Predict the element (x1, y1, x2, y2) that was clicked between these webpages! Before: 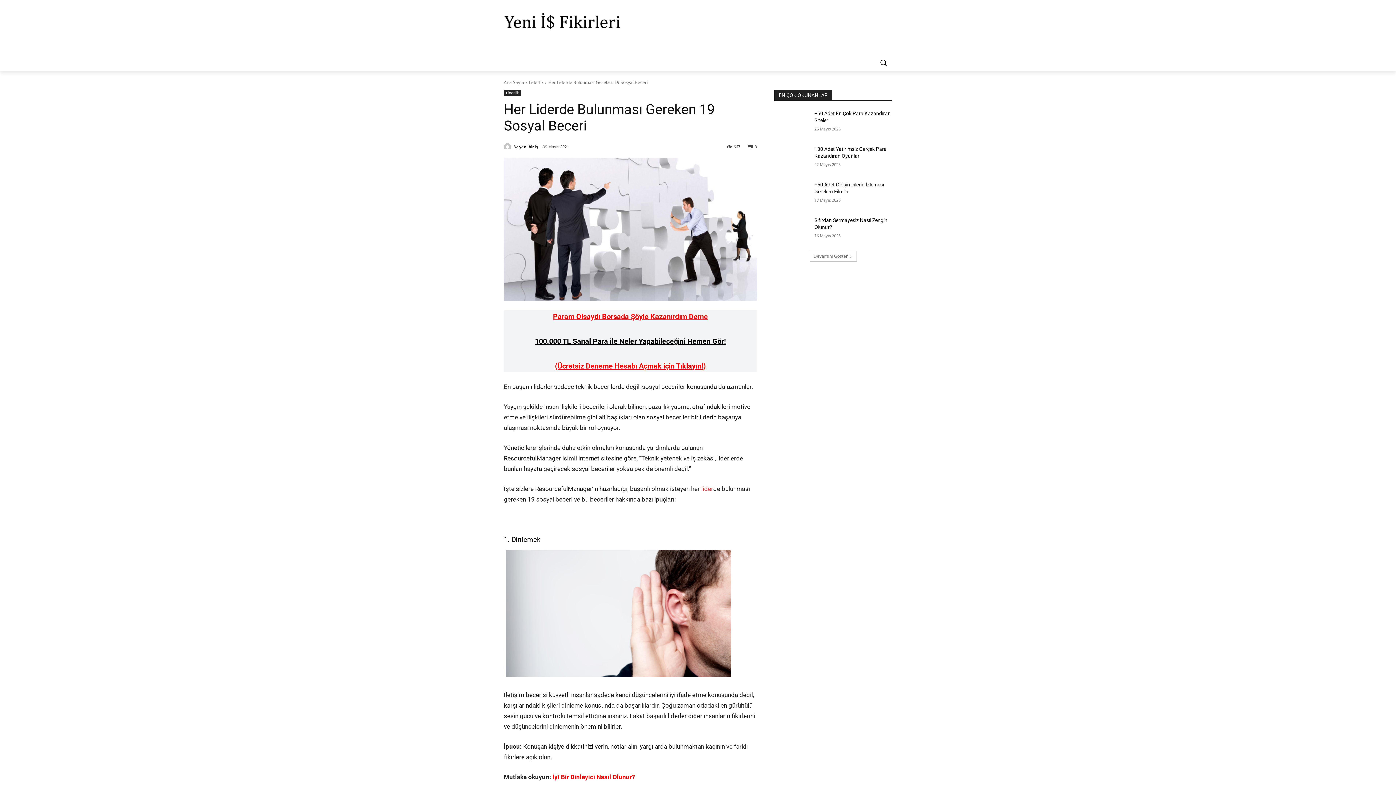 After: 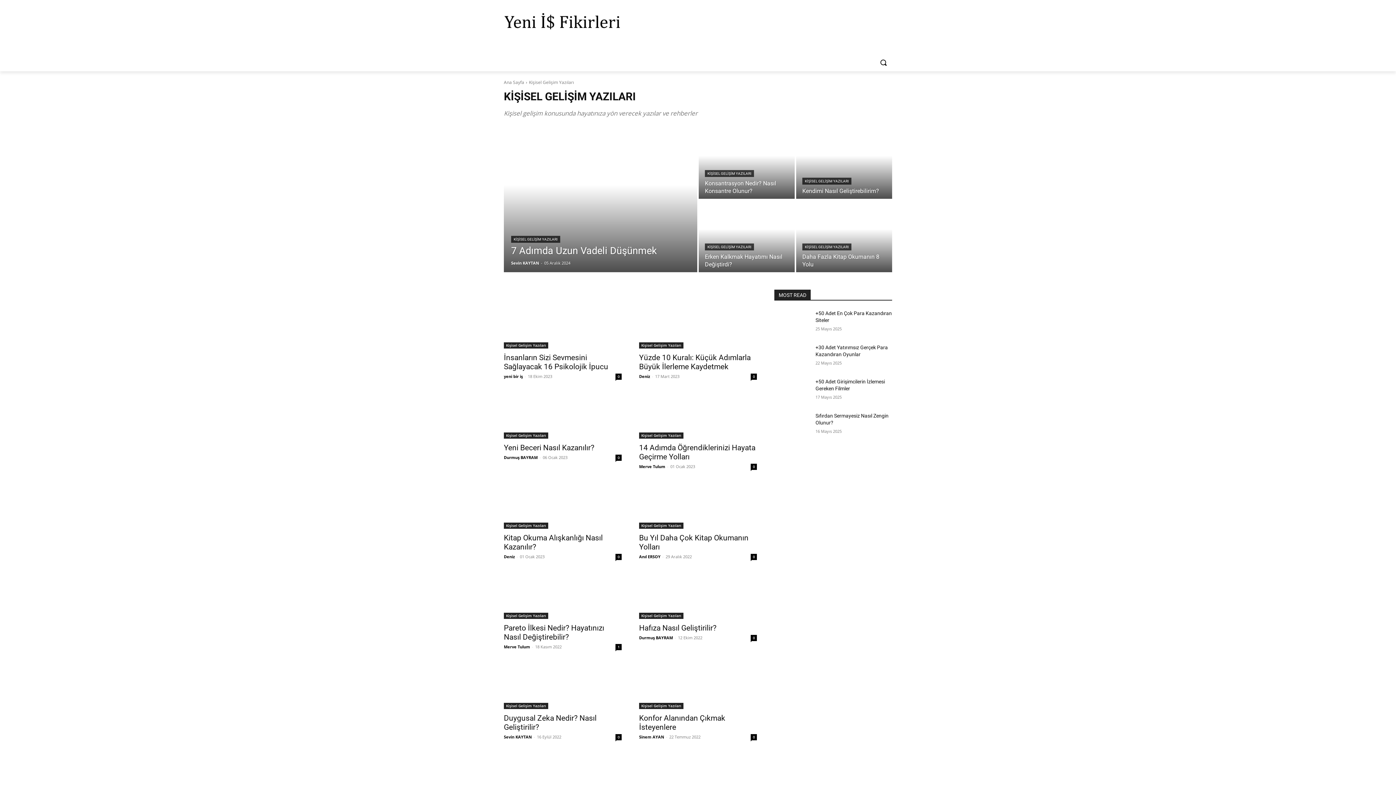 Action: bbox: (864, 36, 915, 53) label: KİŞİSEL GELİŞİM